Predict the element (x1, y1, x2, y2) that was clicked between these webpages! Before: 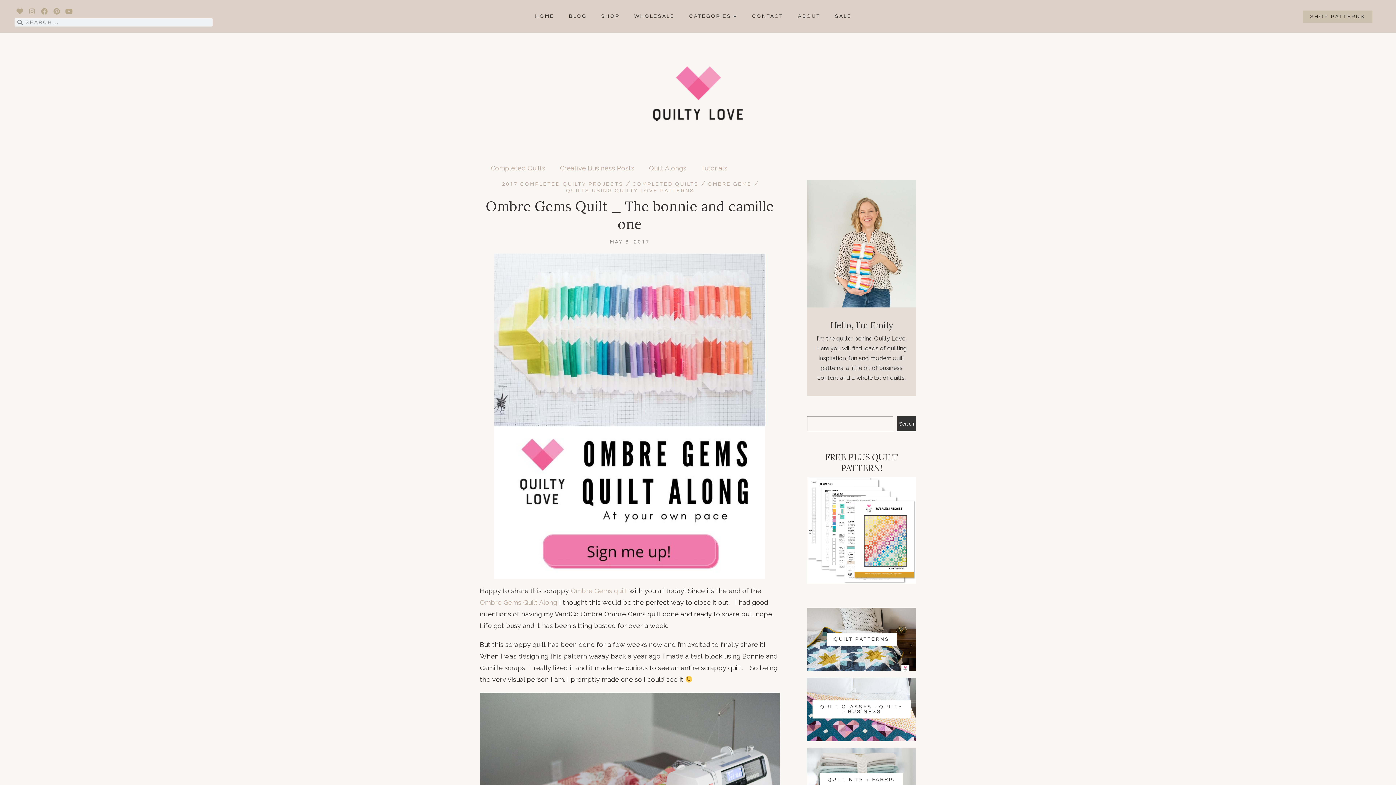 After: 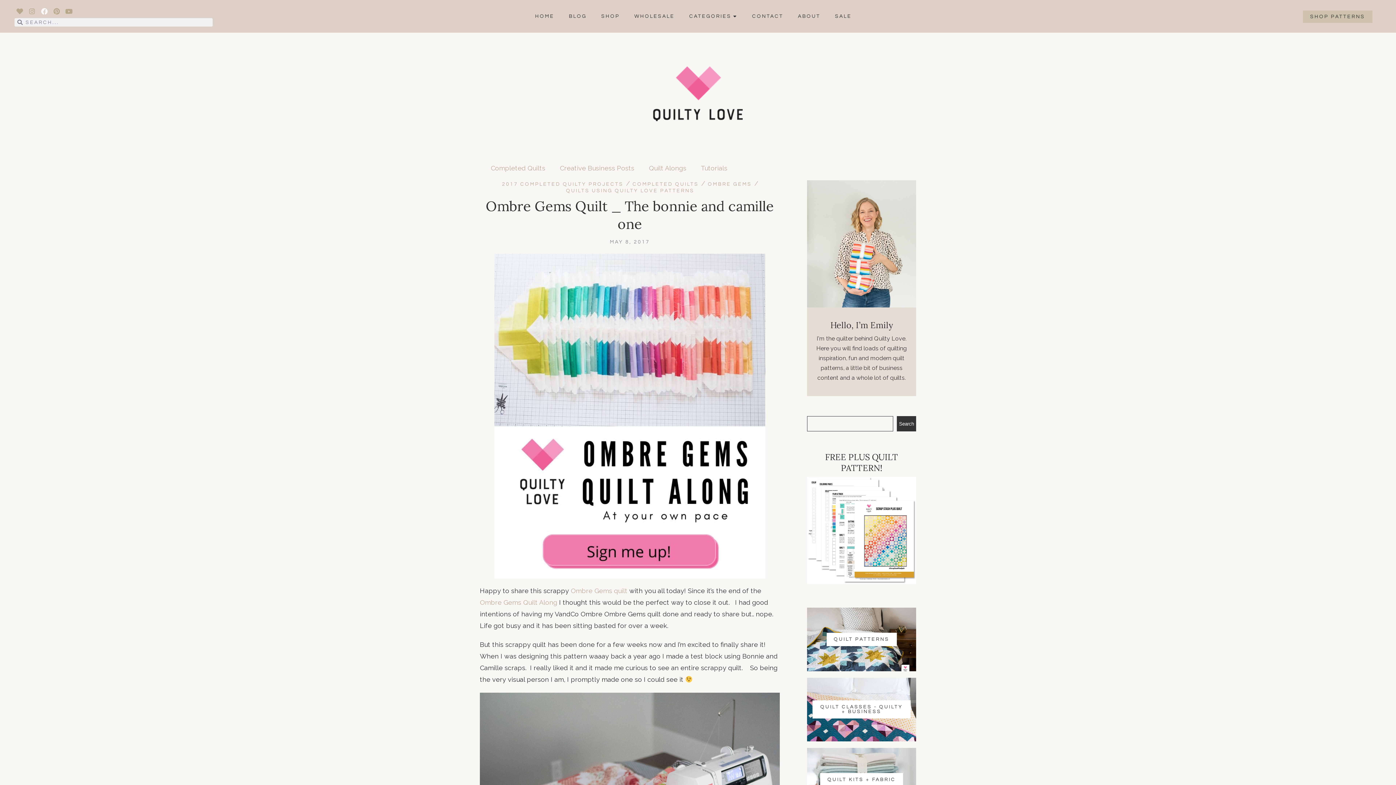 Action: bbox: (39, 6, 49, 16) label: Facebook